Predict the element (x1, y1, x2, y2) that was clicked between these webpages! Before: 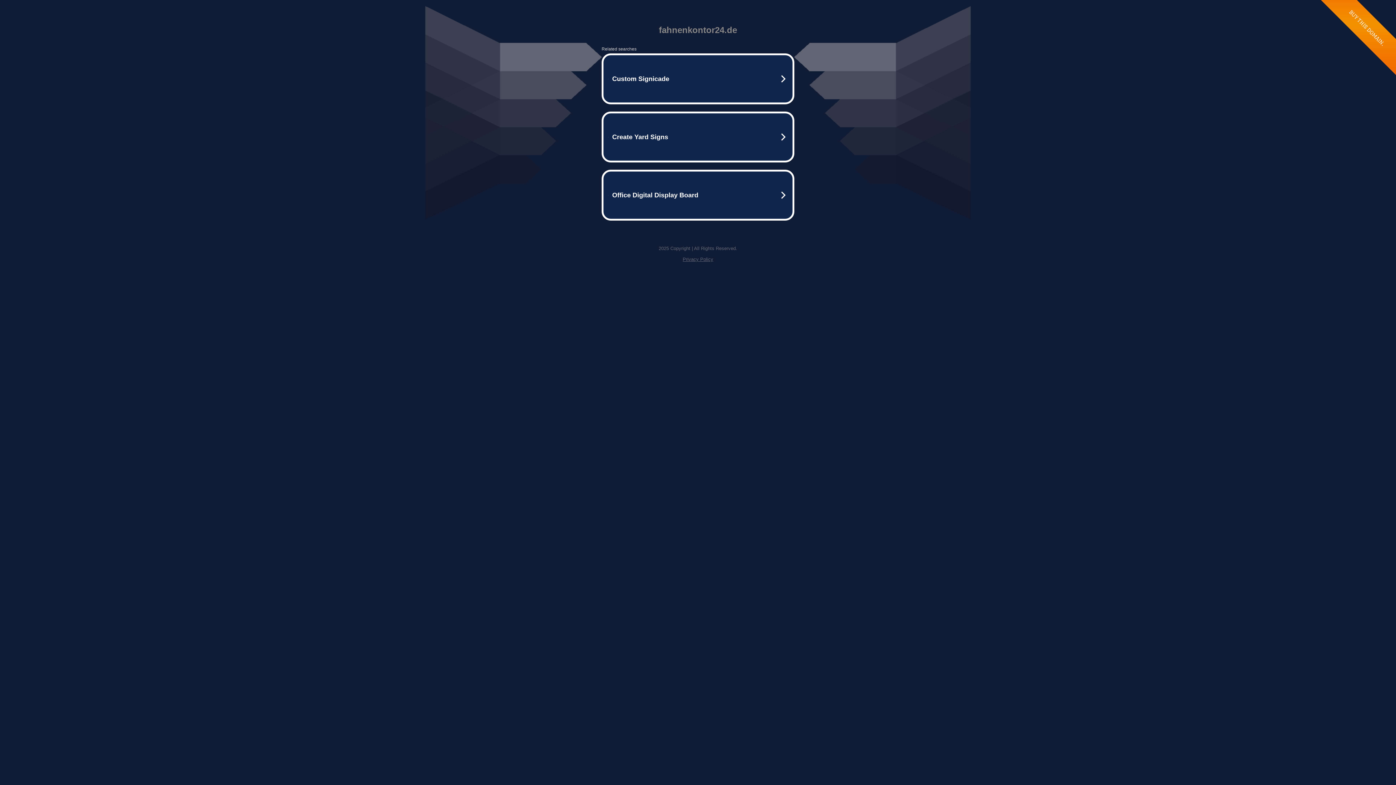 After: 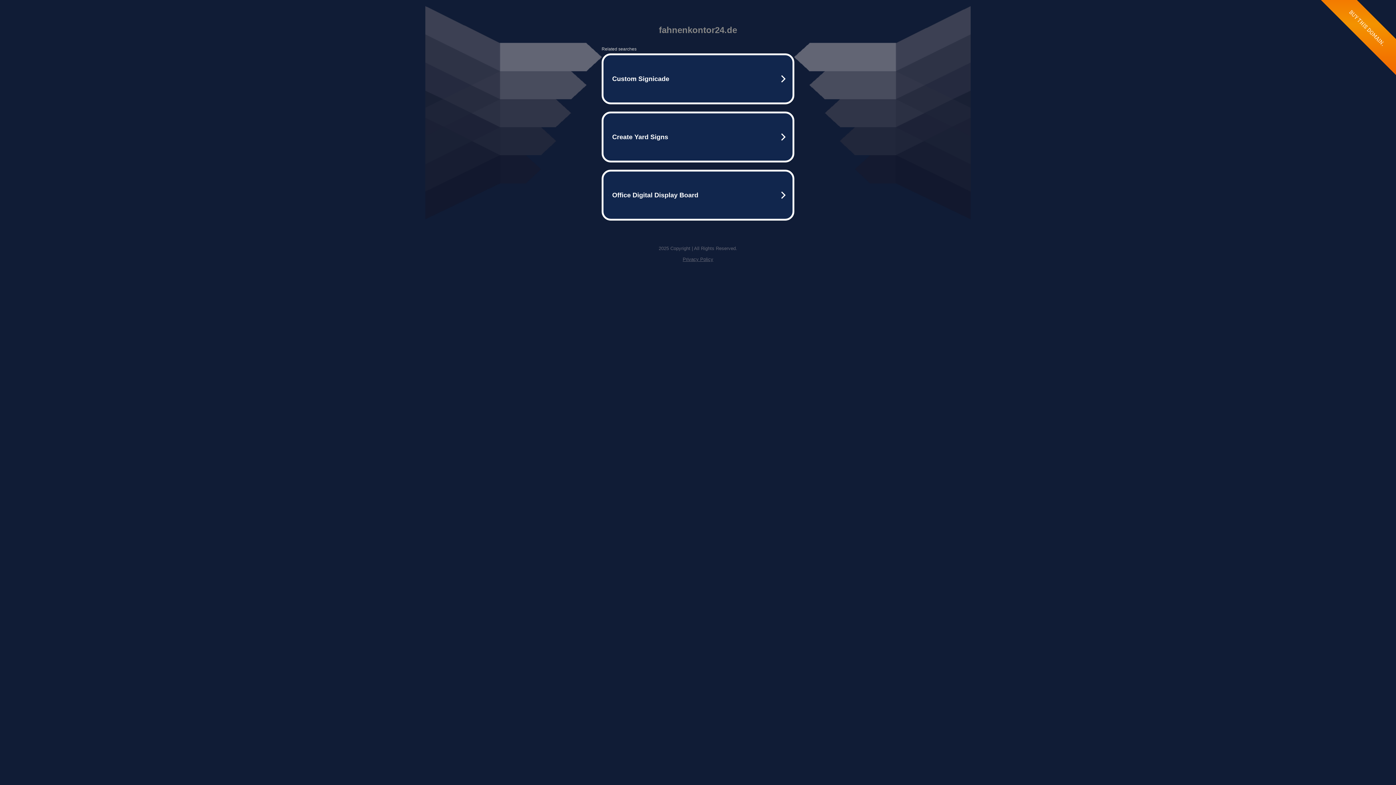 Action: bbox: (682, 256, 713, 262) label: Privacy Policy